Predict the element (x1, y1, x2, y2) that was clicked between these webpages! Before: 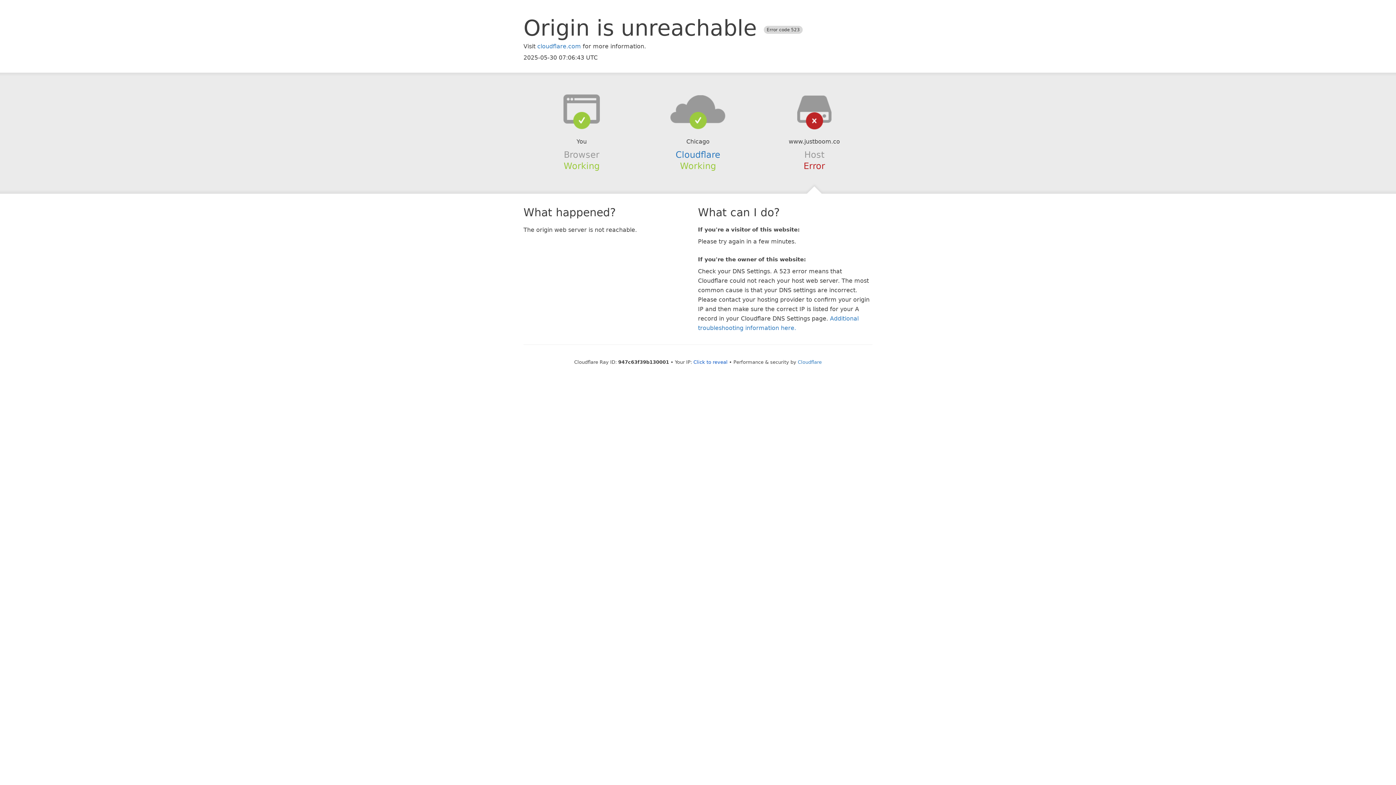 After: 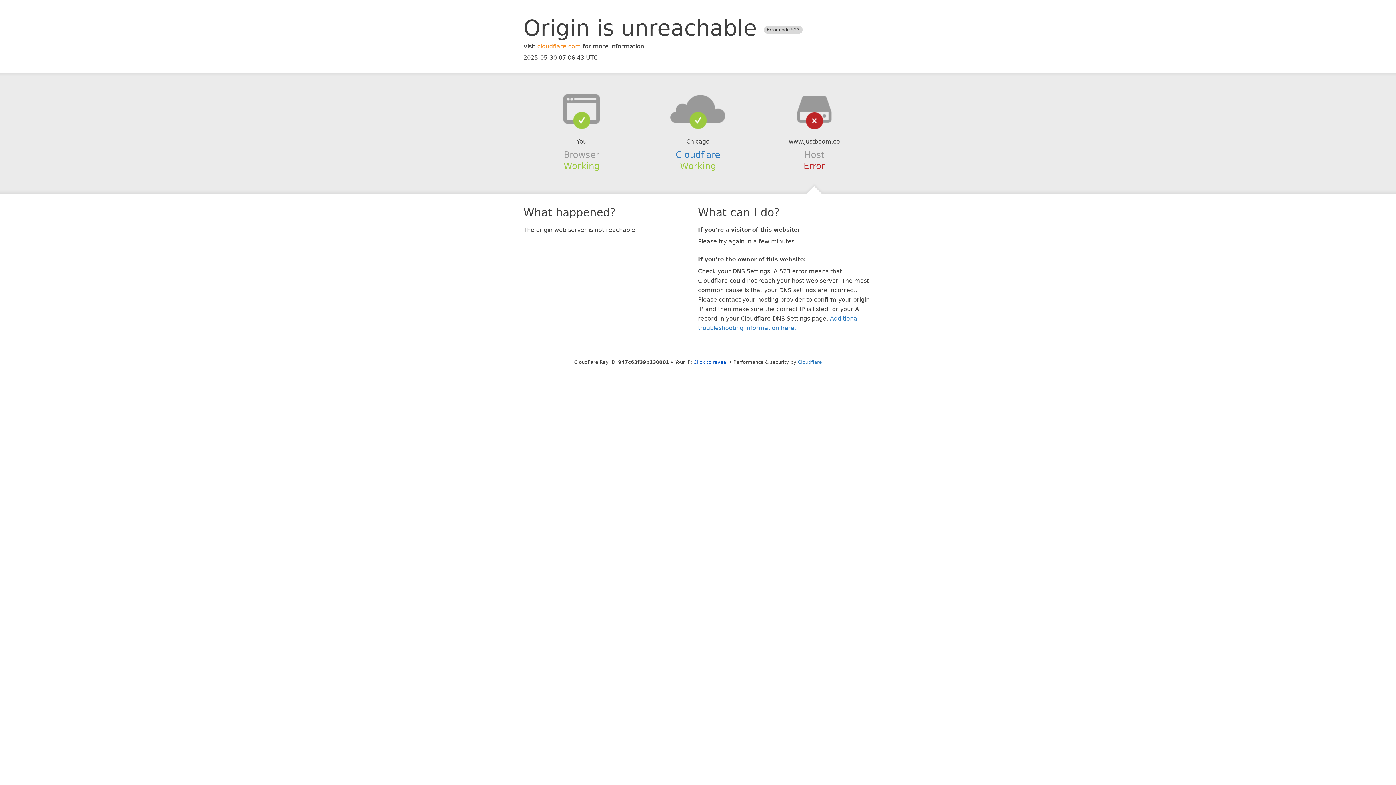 Action: label: cloudflare.com bbox: (537, 42, 581, 49)